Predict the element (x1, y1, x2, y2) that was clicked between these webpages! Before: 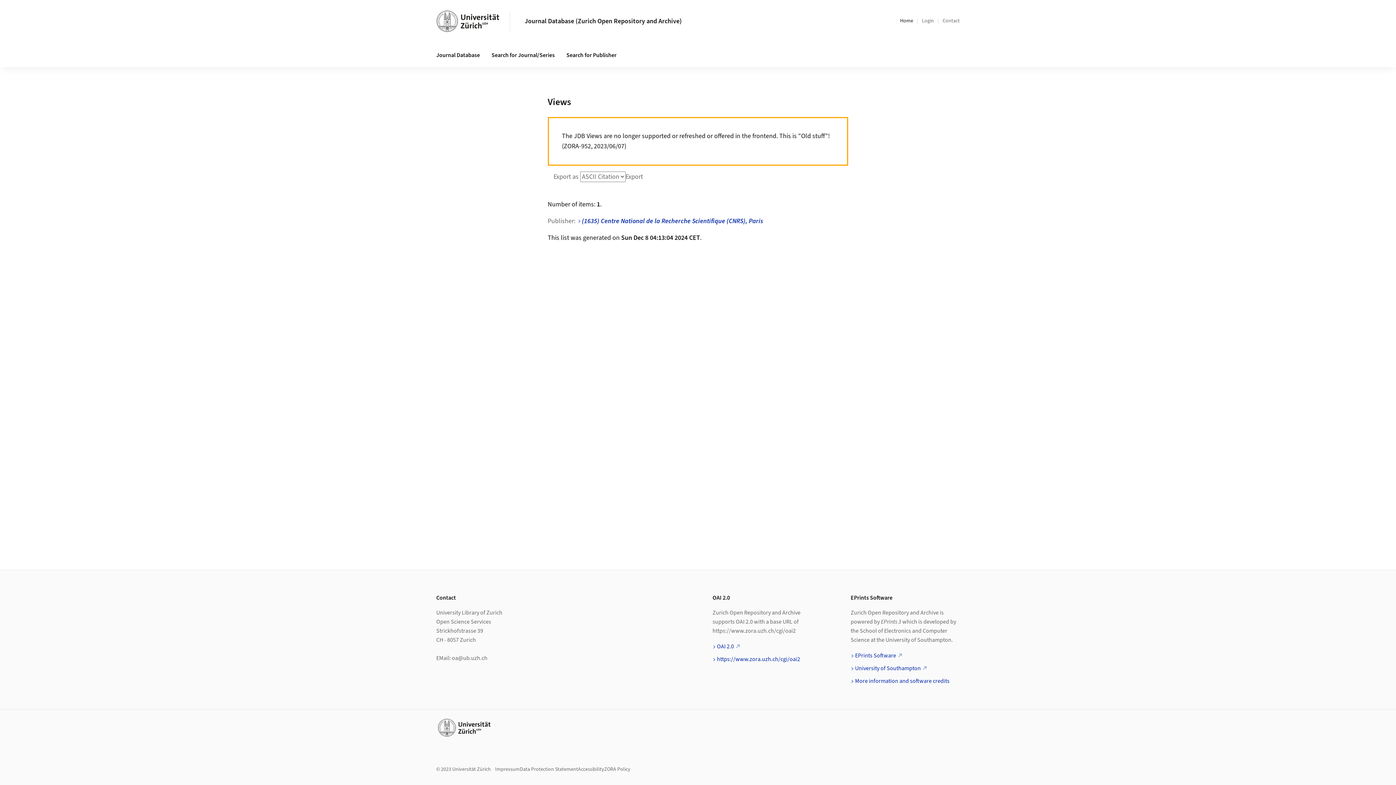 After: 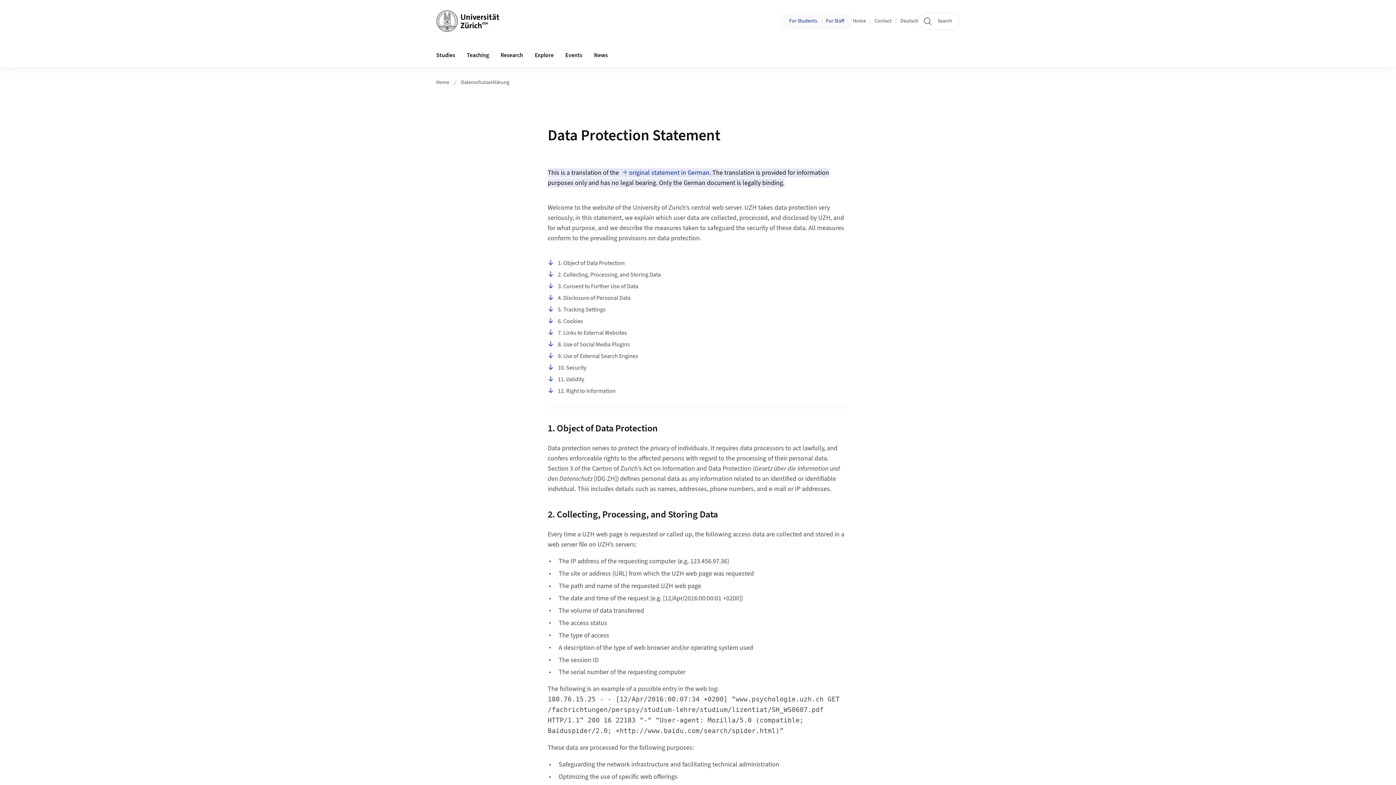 Action: label: Data Protection Statement bbox: (520, 766, 578, 773)